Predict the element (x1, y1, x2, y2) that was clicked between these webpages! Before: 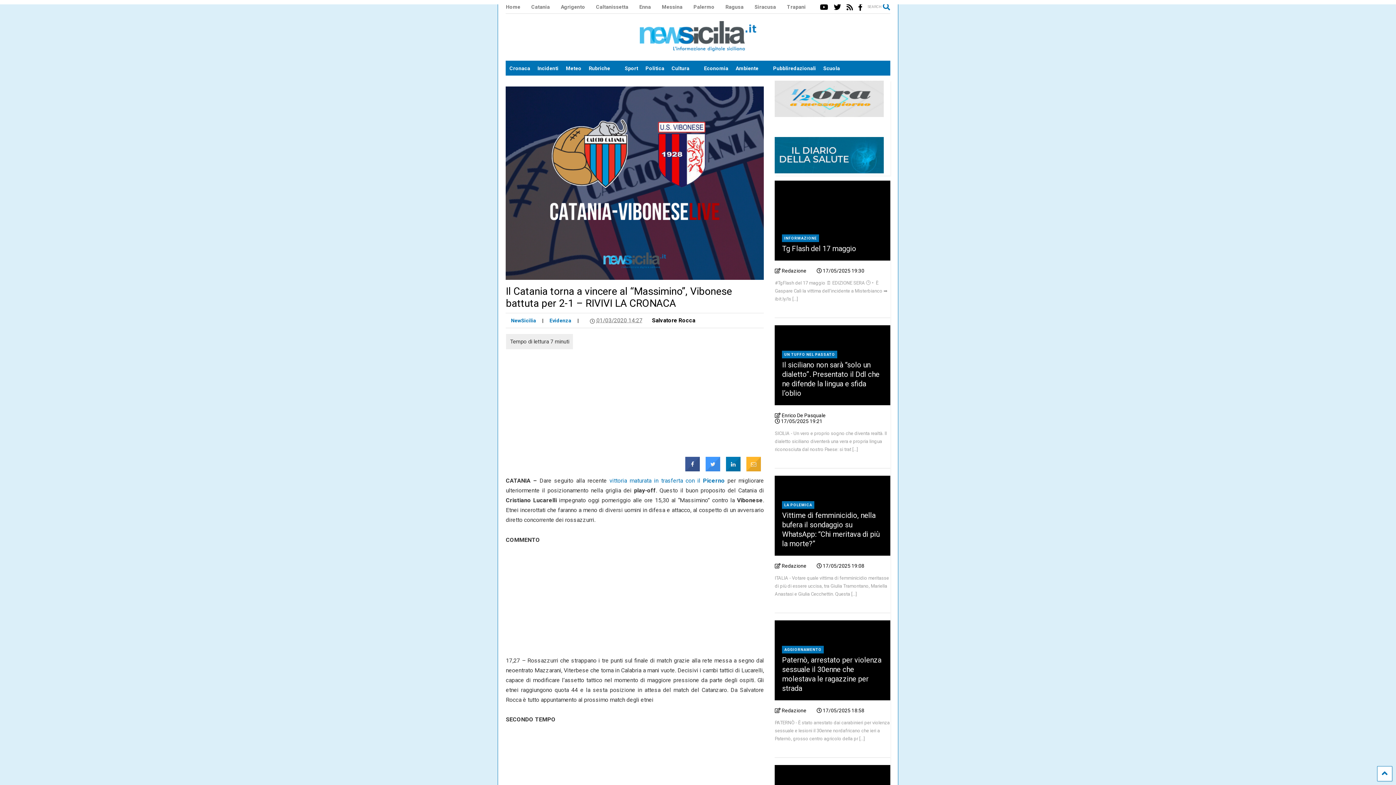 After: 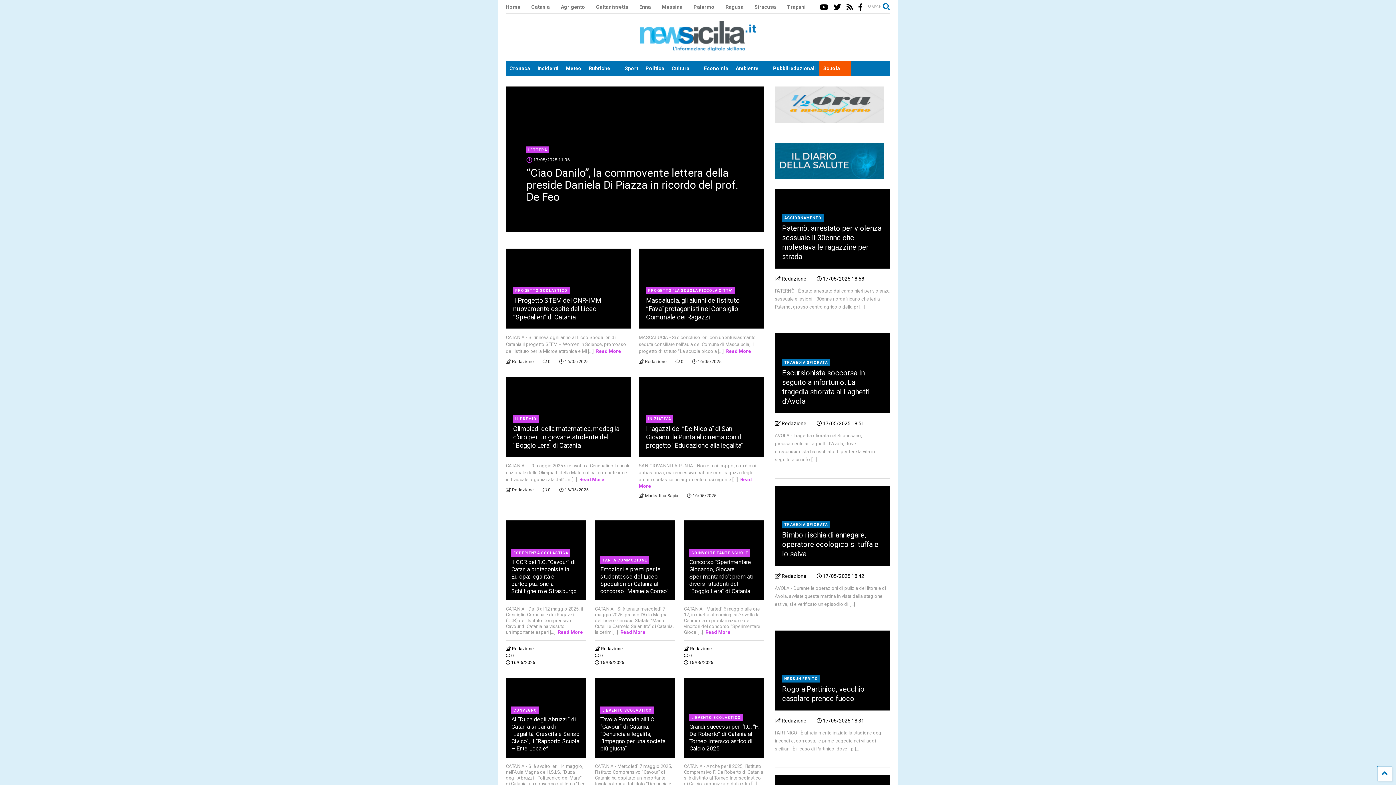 Action: bbox: (819, 61, 851, 75) label: Scuola